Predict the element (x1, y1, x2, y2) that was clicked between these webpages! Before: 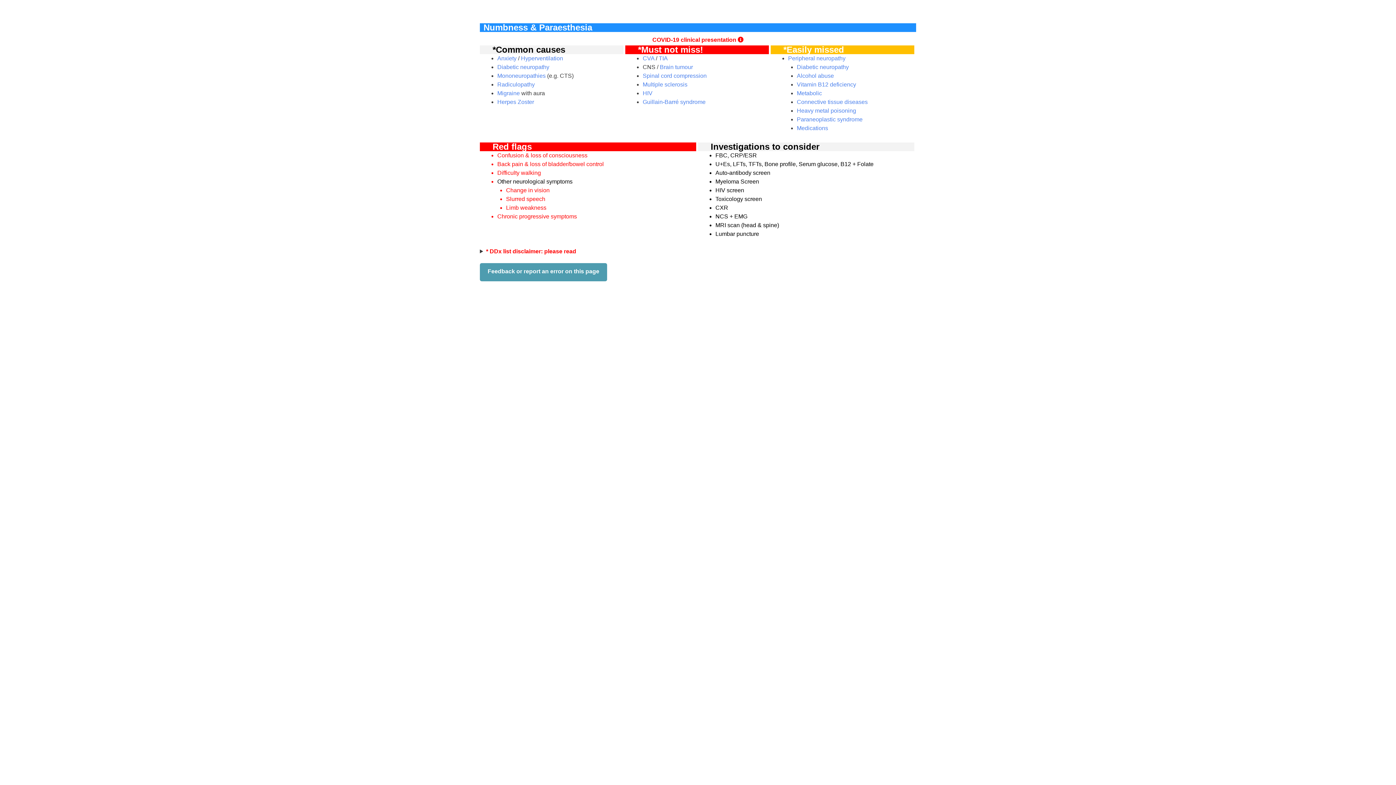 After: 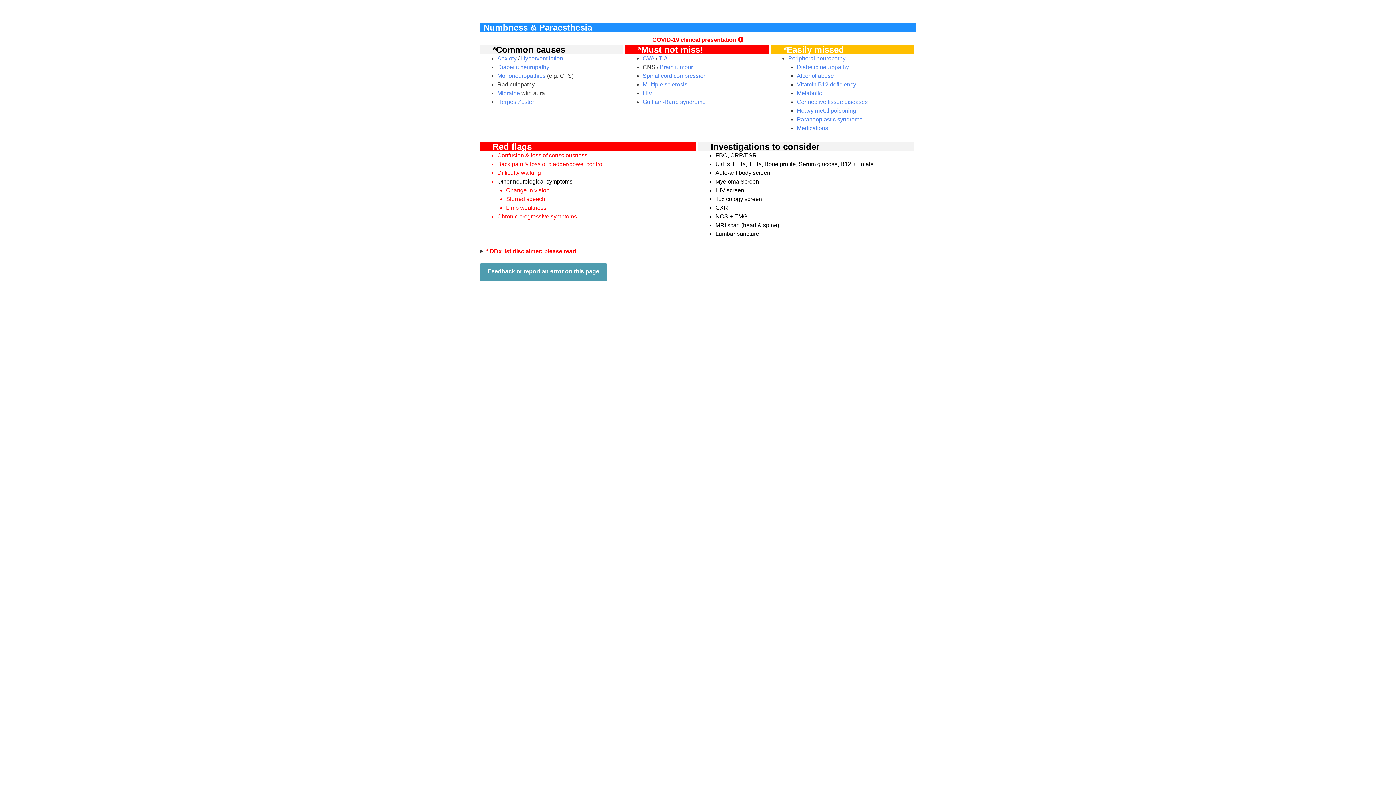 Action: bbox: (497, 81, 534, 87) label: Radiculopathy